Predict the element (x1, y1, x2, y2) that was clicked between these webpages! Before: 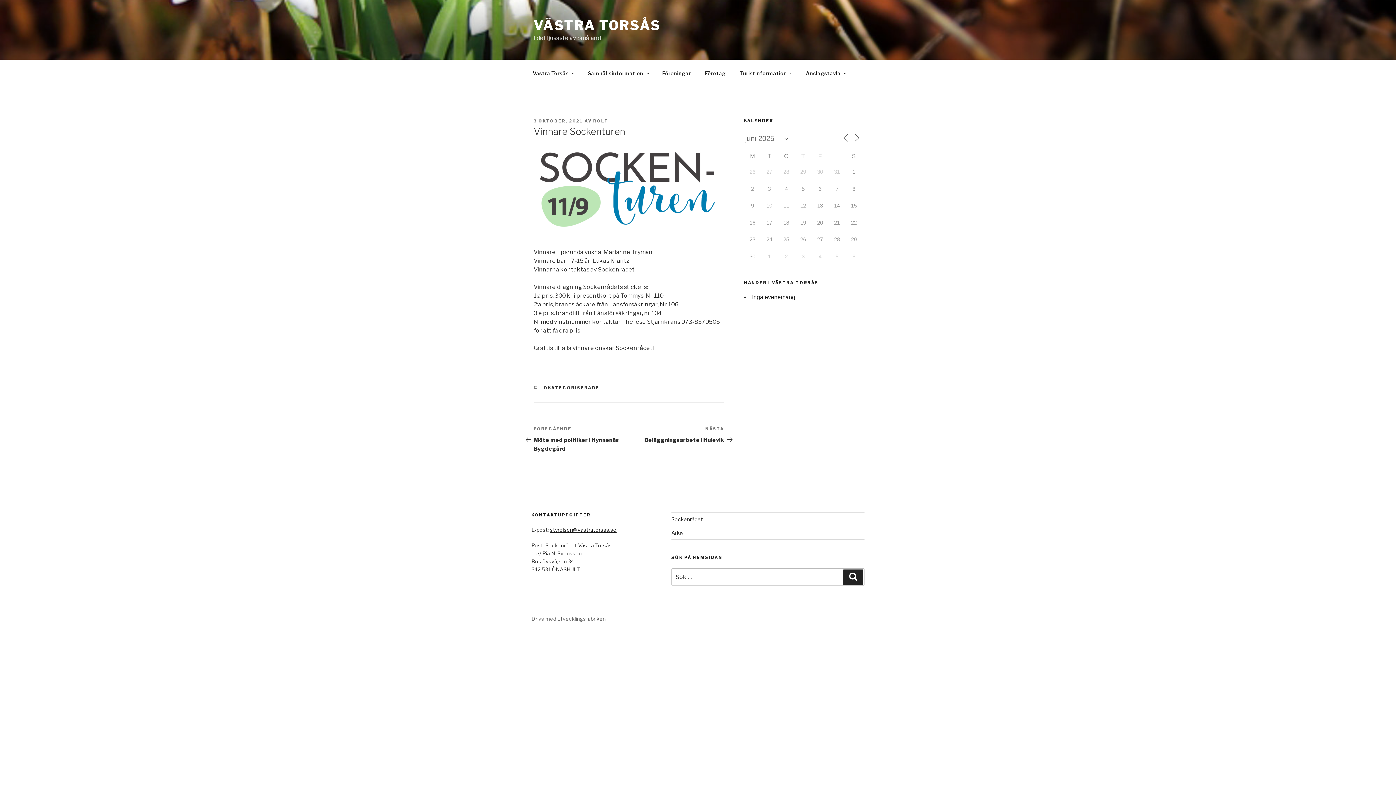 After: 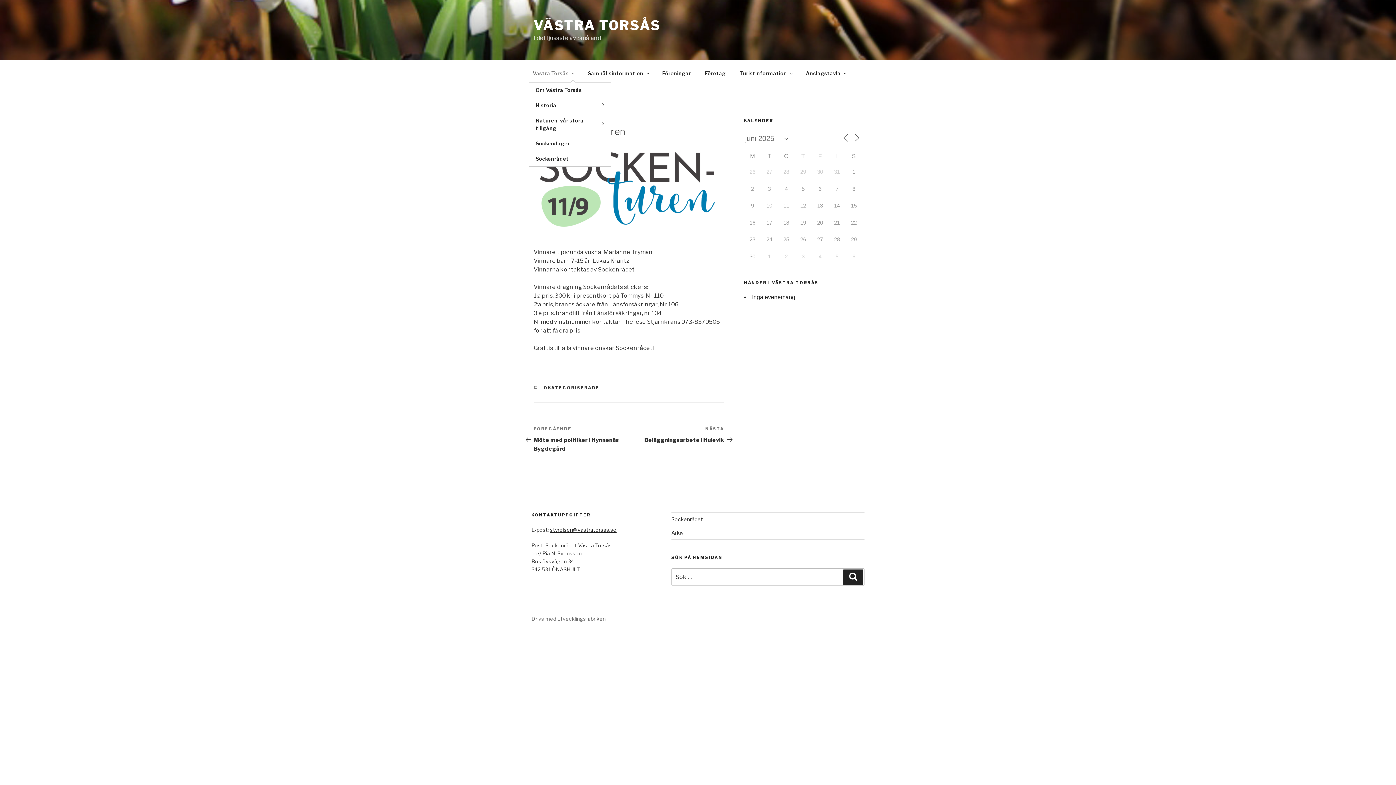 Action: label: Västra Torsås bbox: (526, 64, 580, 82)